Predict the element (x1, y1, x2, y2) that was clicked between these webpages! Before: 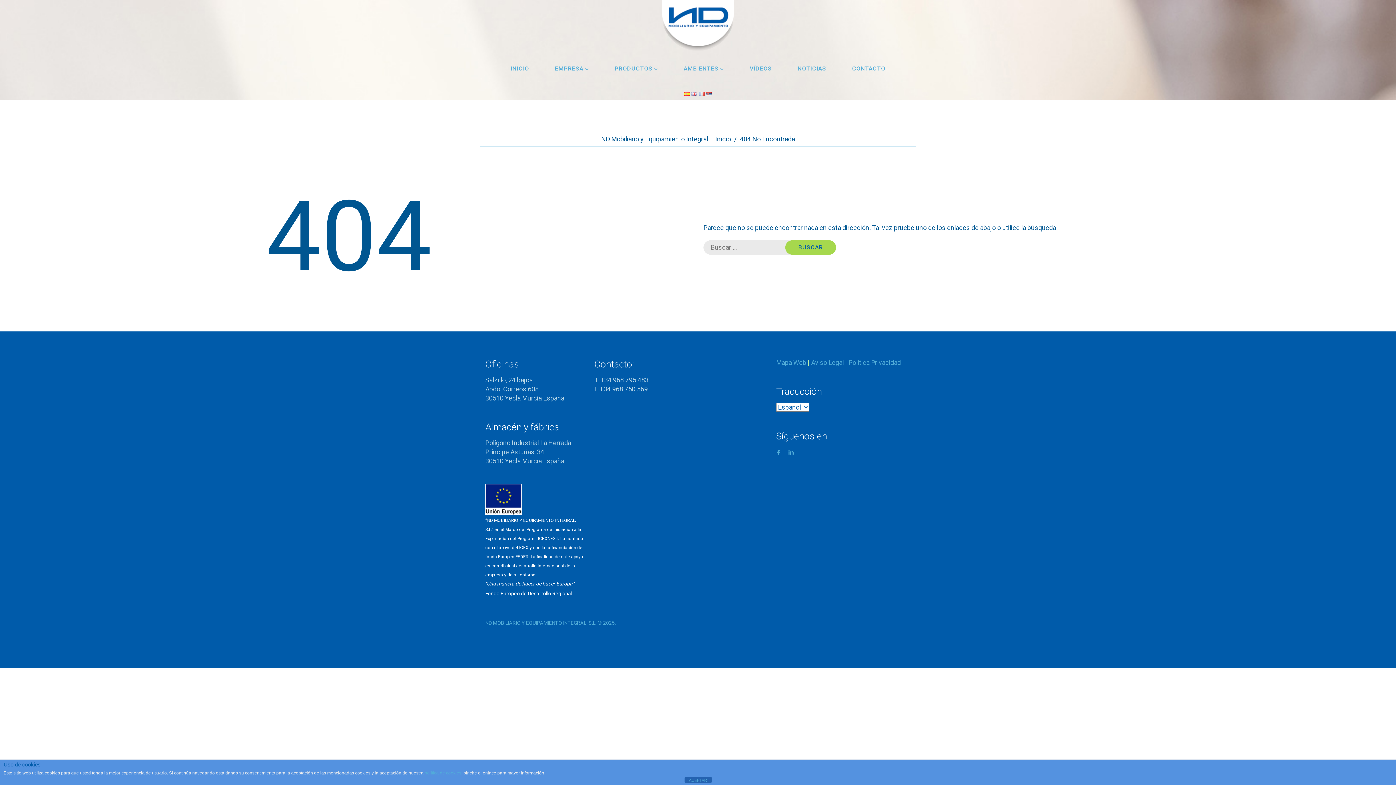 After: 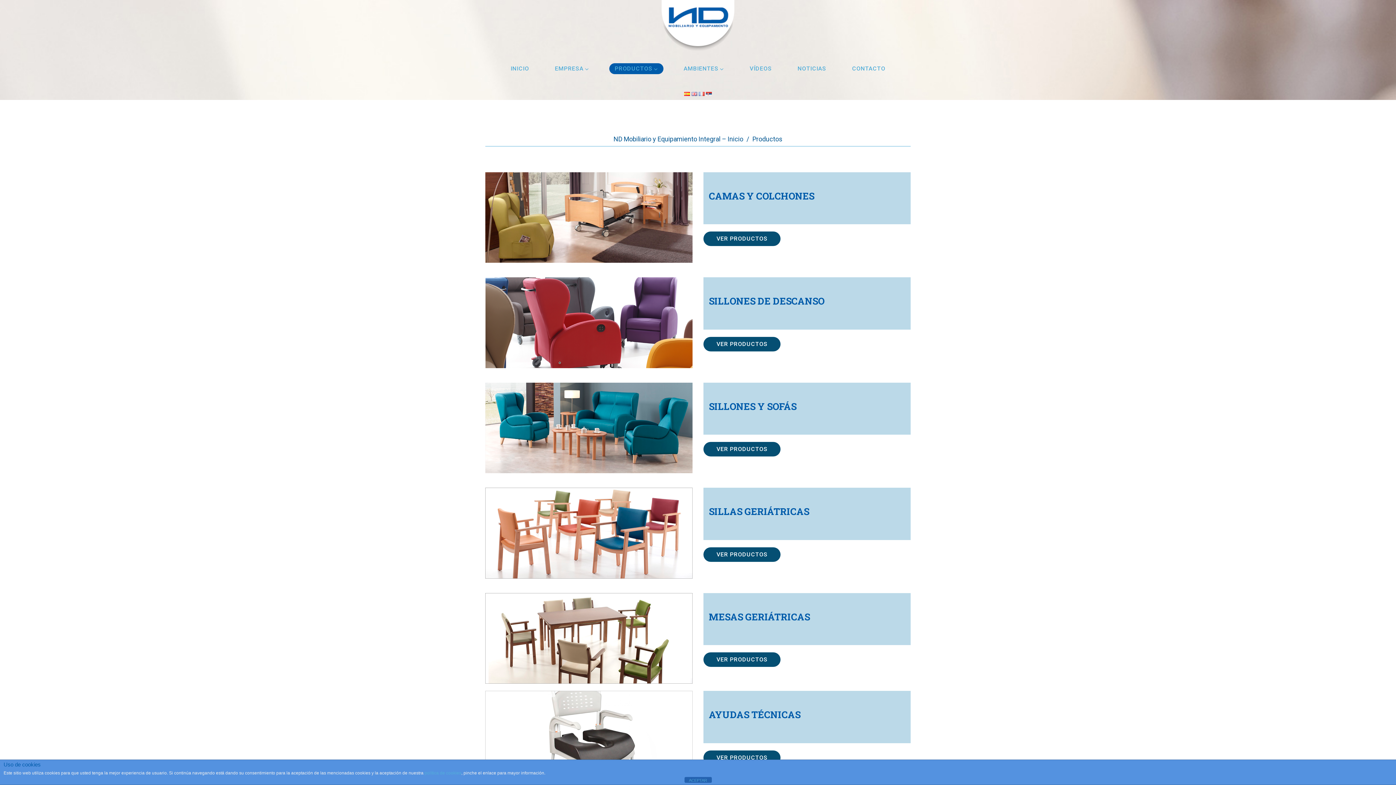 Action: label: PRODUCTOS bbox: (609, 63, 663, 74)